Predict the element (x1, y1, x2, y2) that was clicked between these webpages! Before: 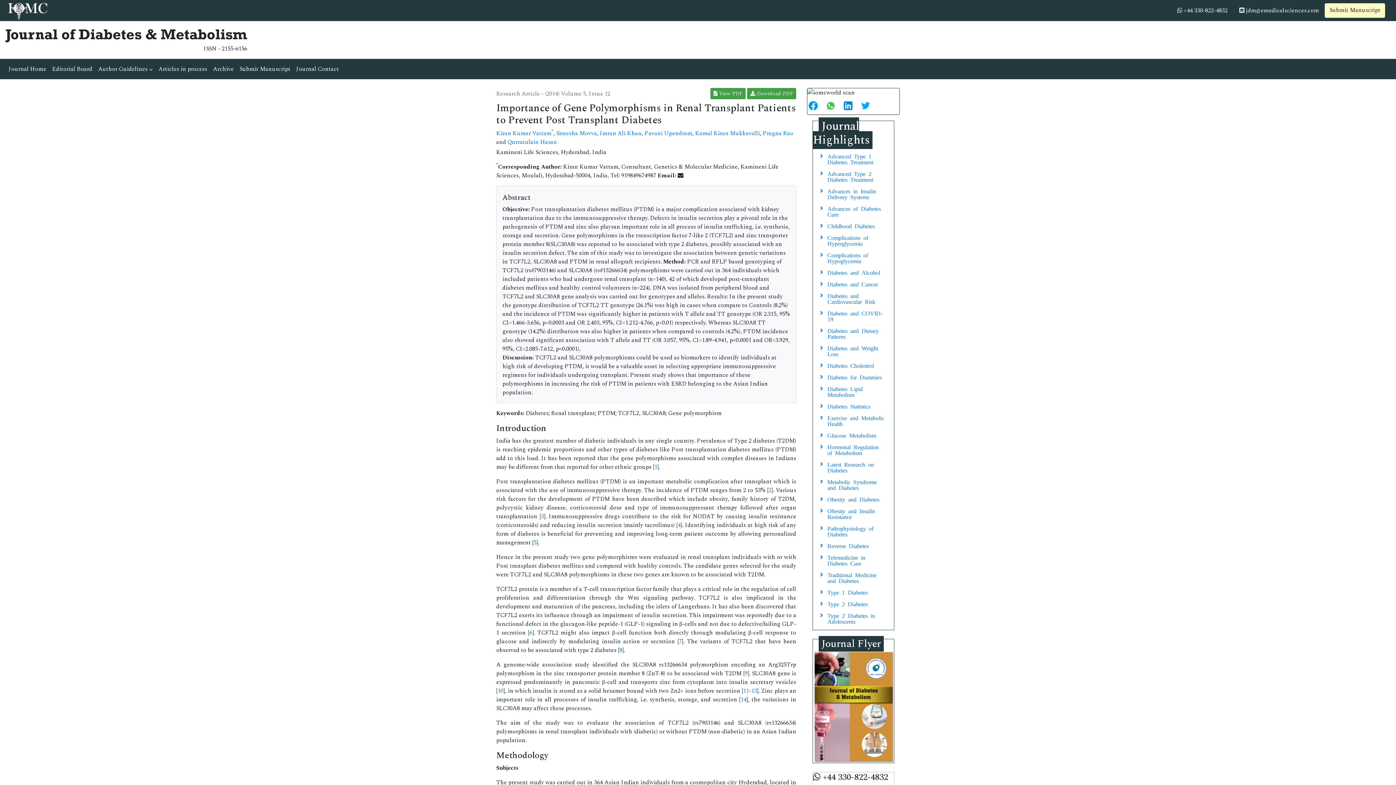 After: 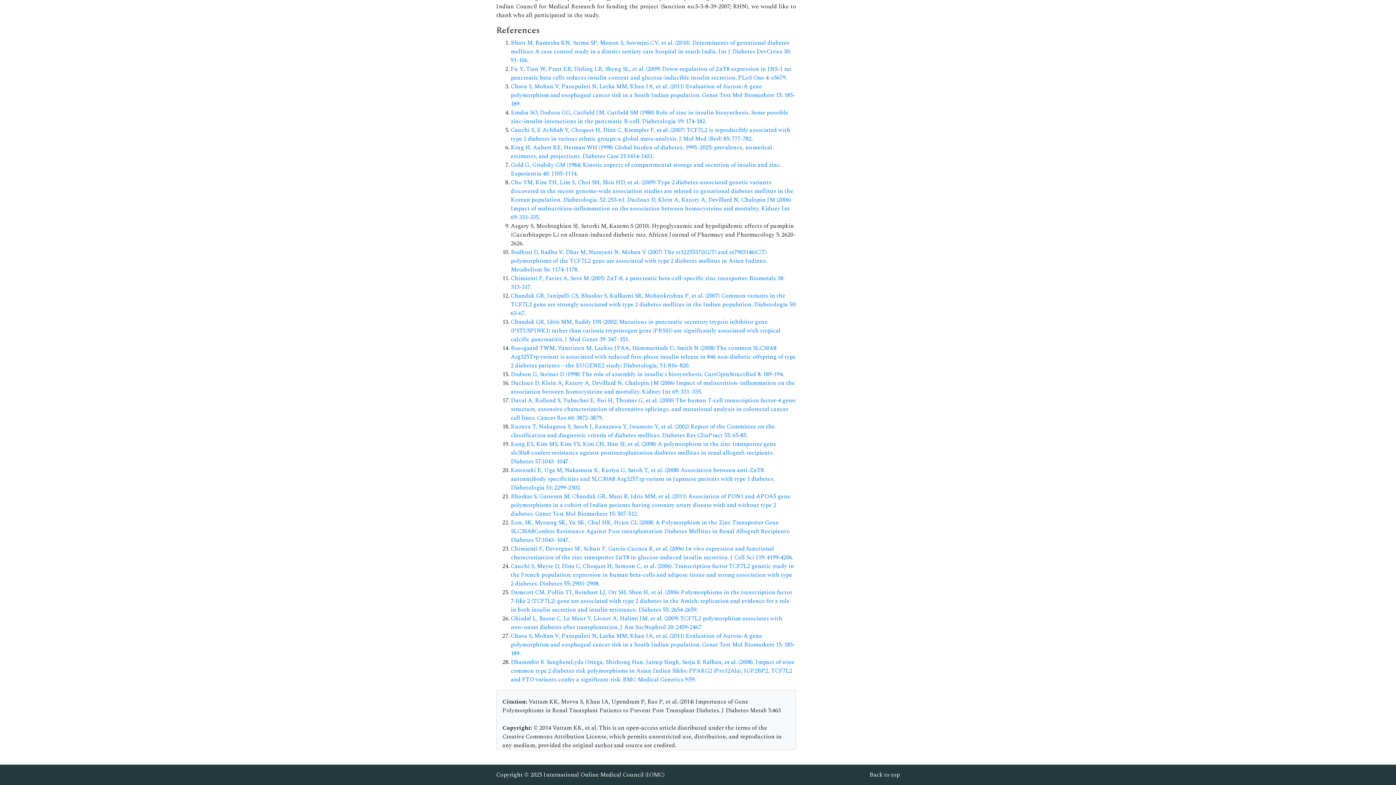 Action: label: 2 bbox: (768, 486, 771, 494)